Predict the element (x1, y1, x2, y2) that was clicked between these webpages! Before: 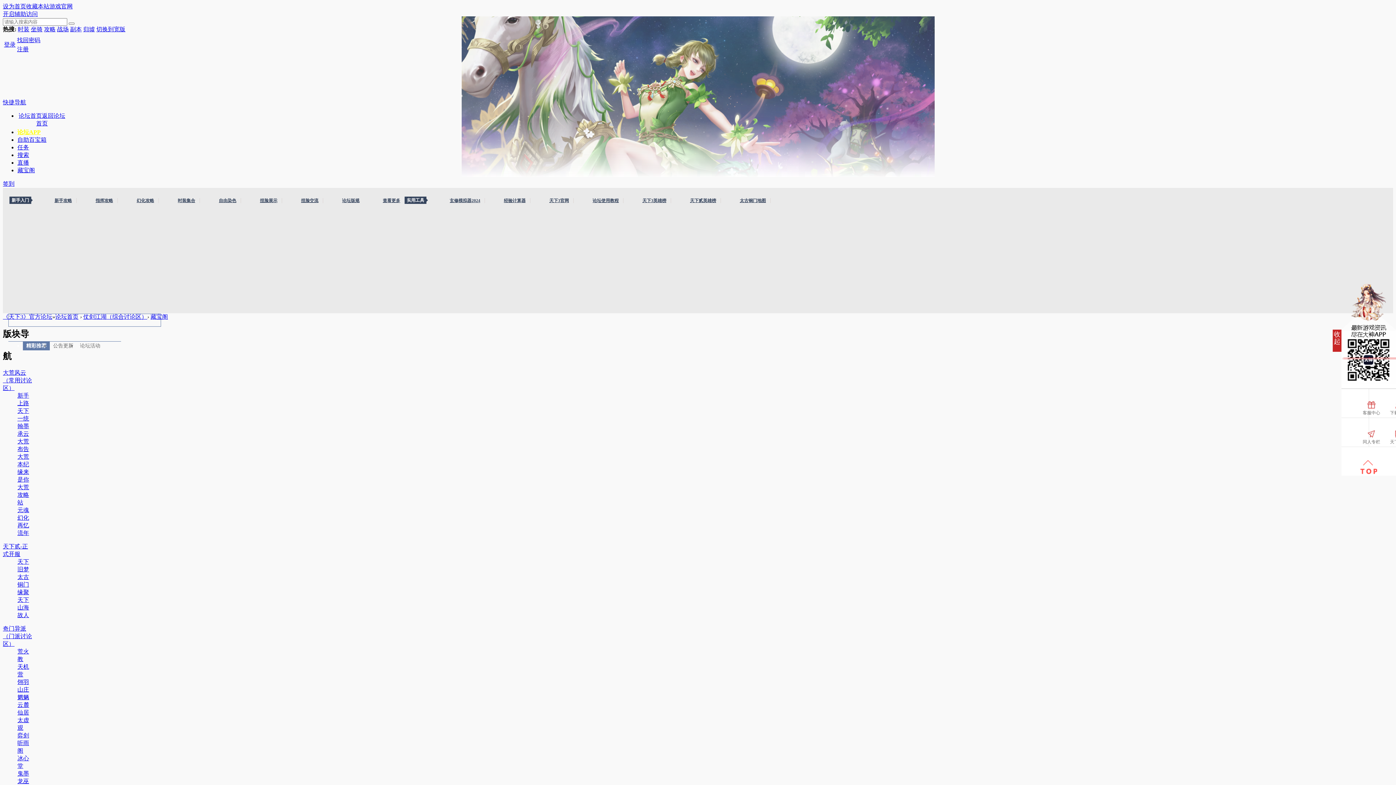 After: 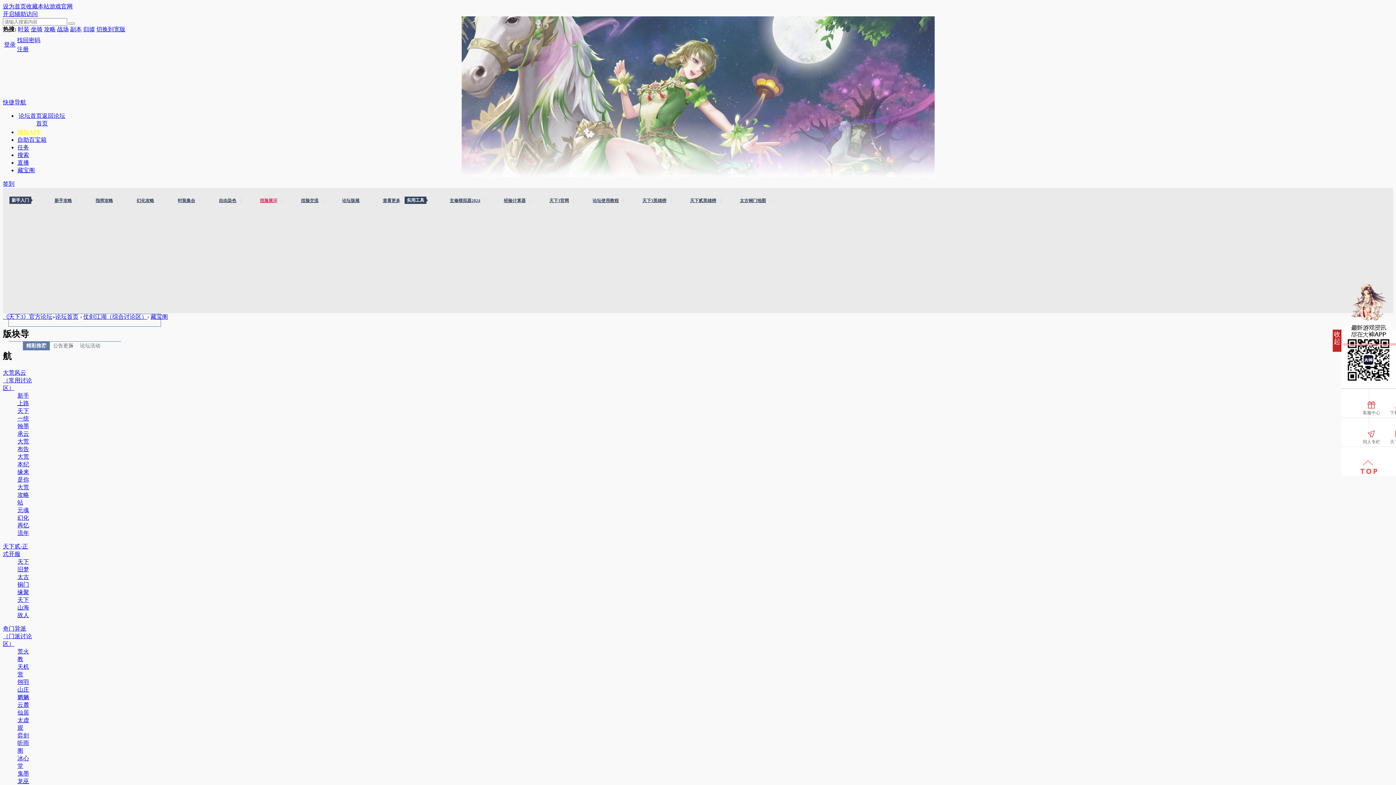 Action: bbox: (255, 198, 282, 203) label: 捏脸展示